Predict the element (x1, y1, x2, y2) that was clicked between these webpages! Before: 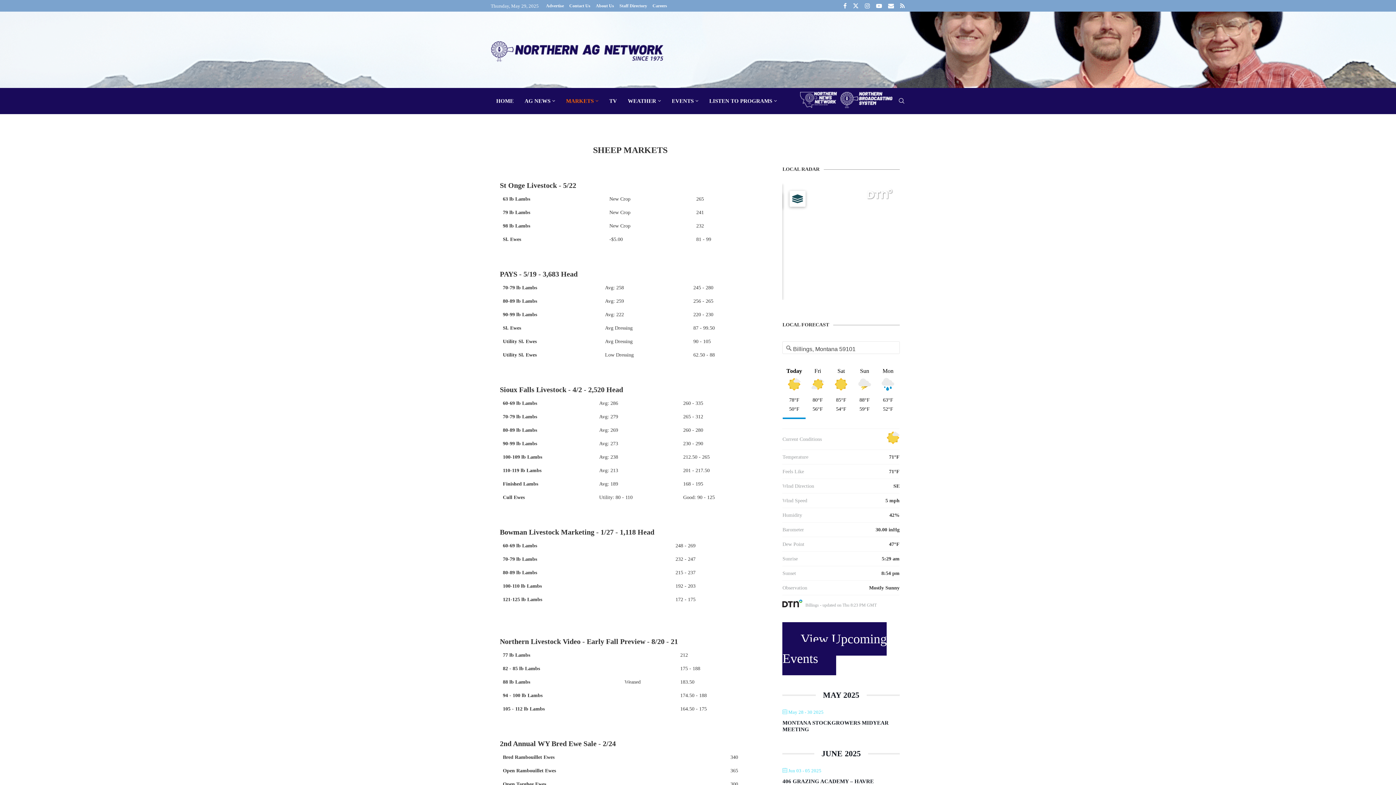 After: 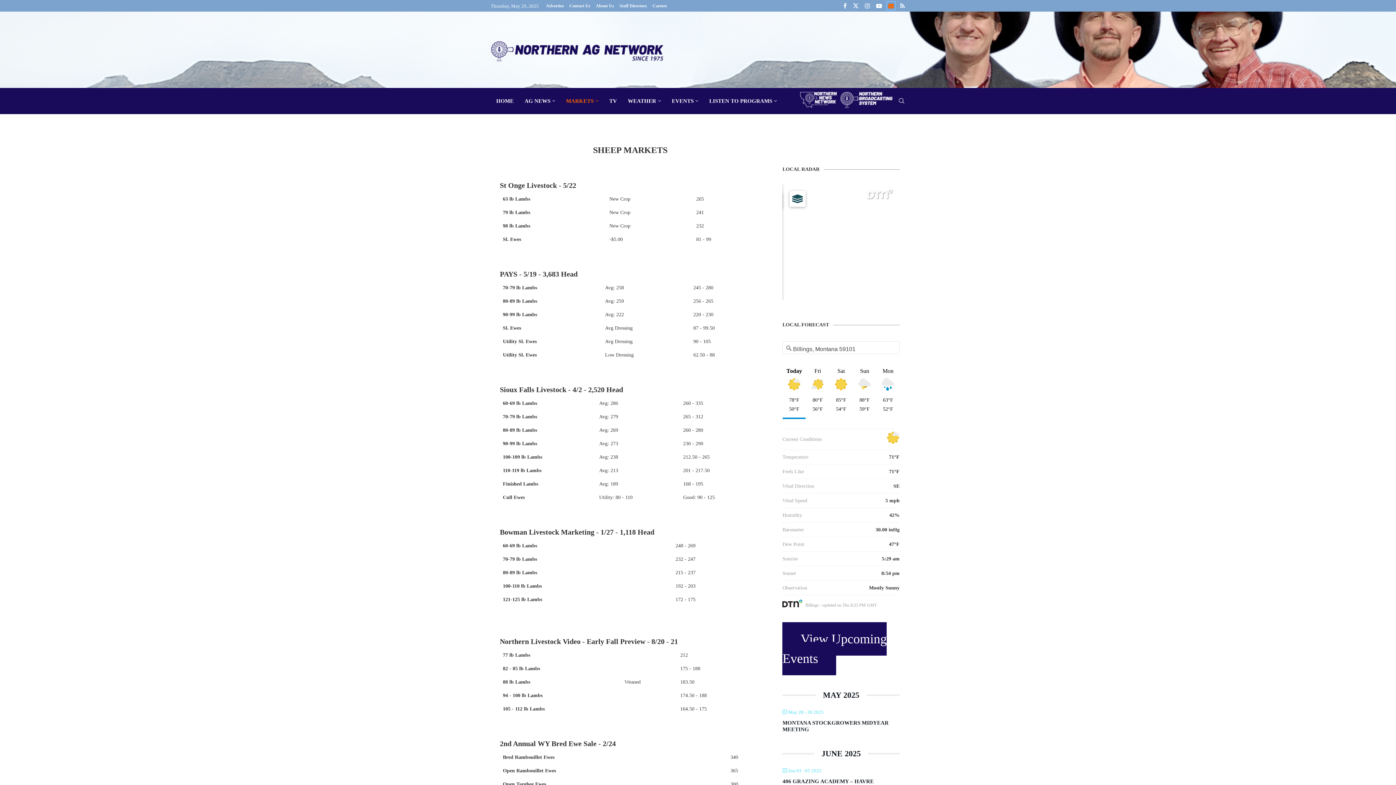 Action: bbox: (888, 2, 894, 9) label: Email